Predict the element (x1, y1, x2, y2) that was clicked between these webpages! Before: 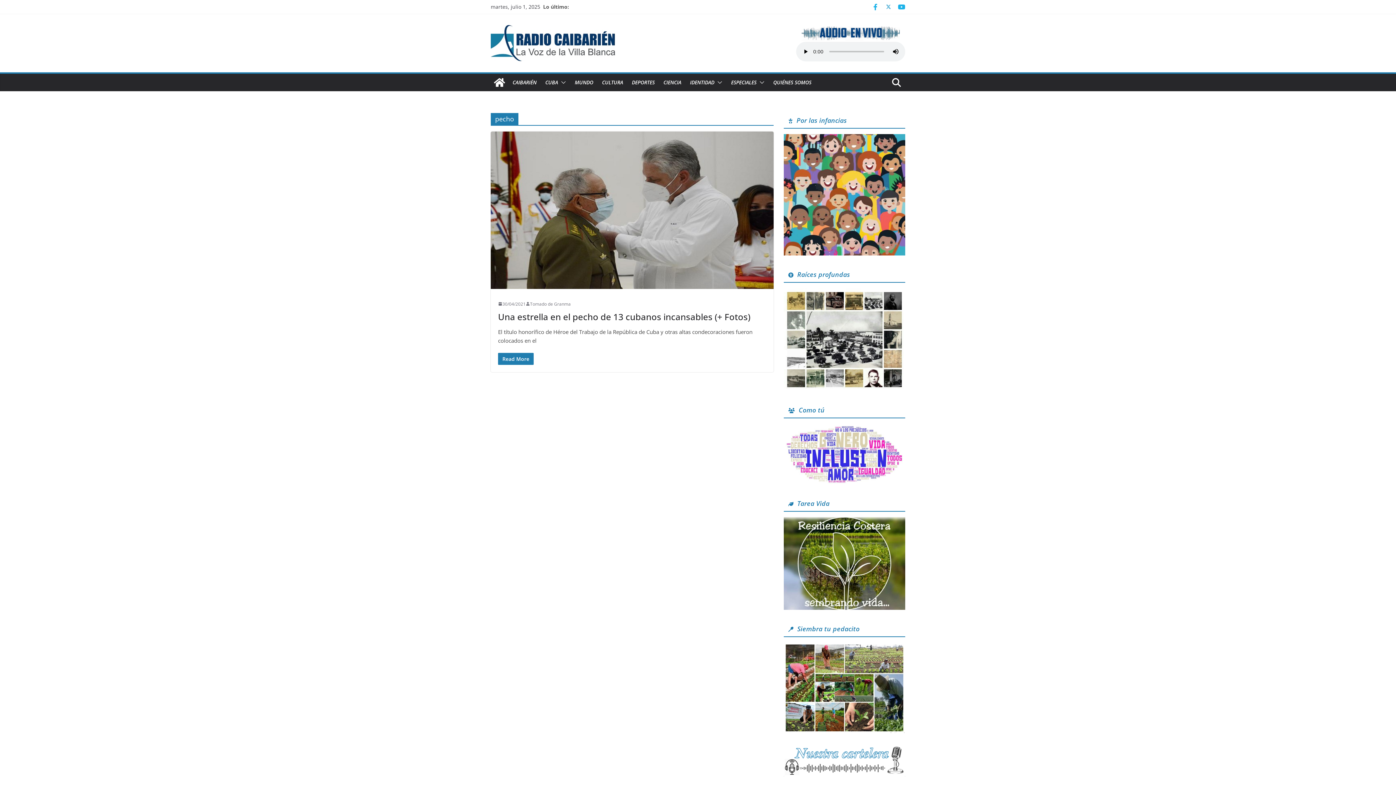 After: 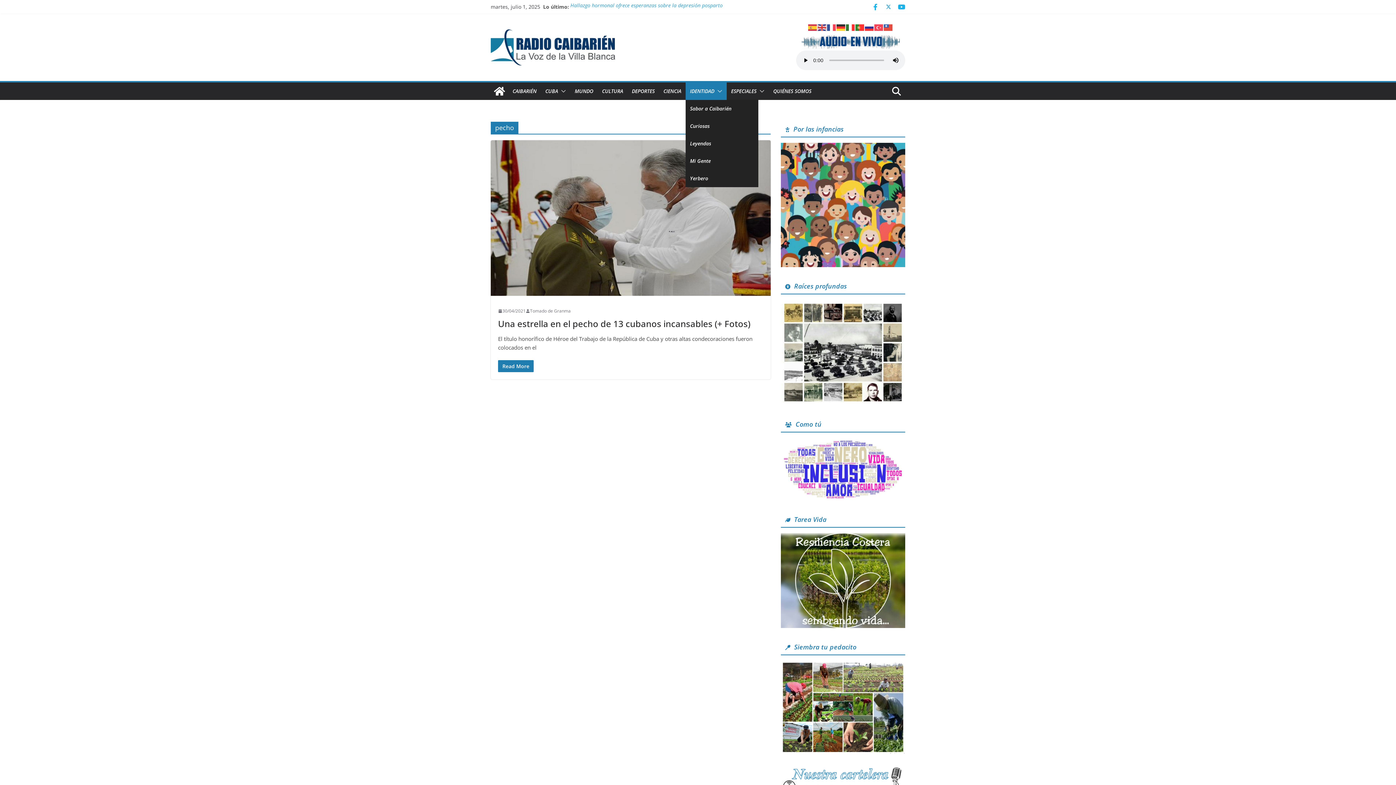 Action: bbox: (690, 77, 714, 87) label: IDENTIDAD